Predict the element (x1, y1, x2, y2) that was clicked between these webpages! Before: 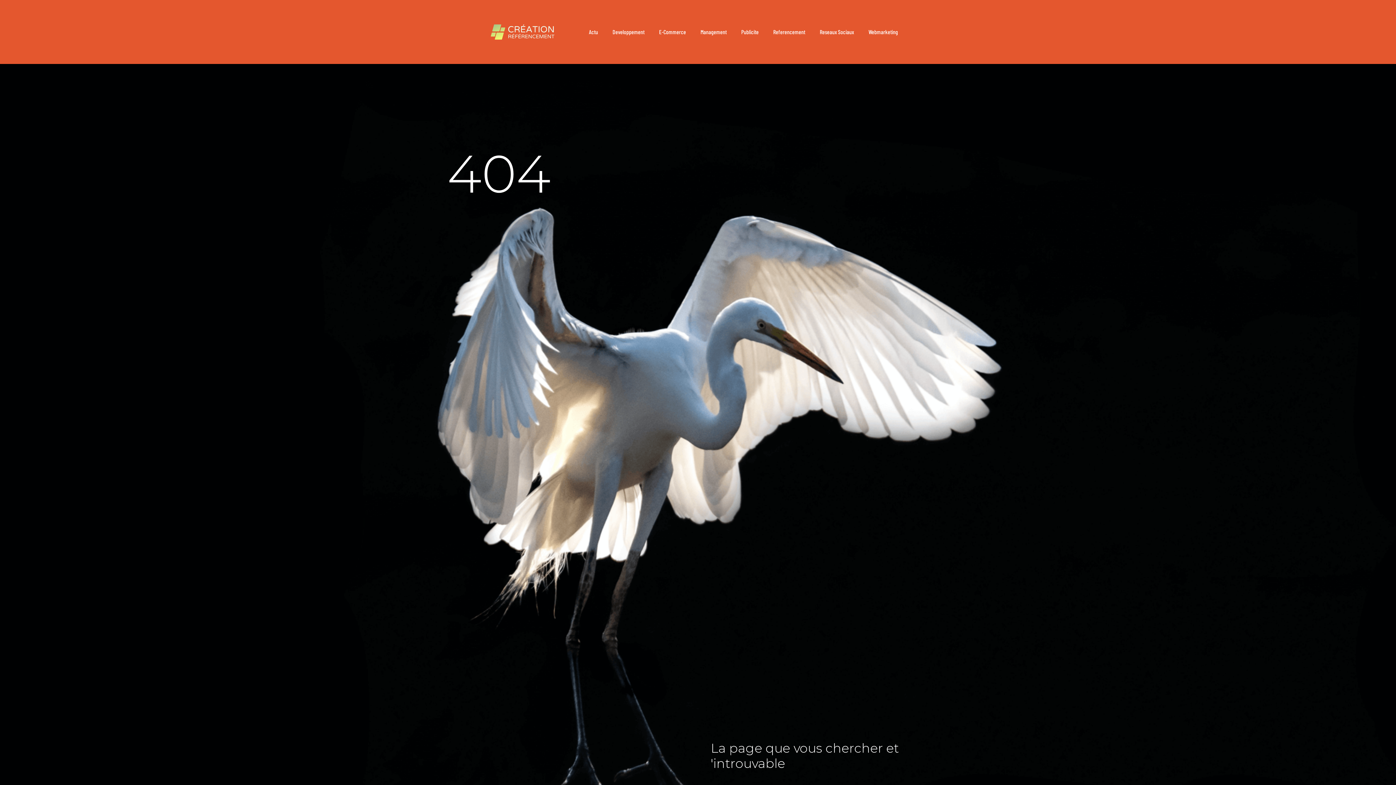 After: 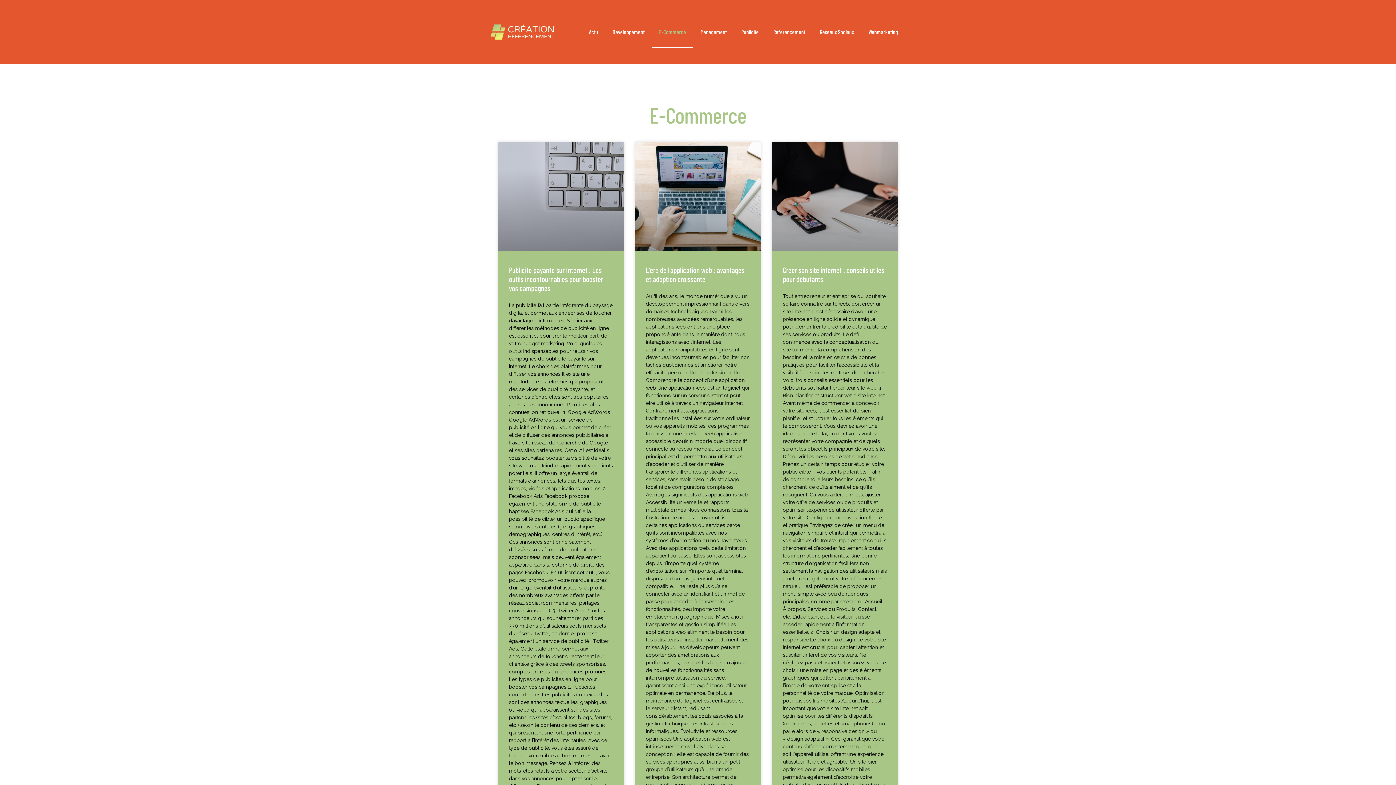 Action: bbox: (651, 16, 693, 48) label: E-Commerce